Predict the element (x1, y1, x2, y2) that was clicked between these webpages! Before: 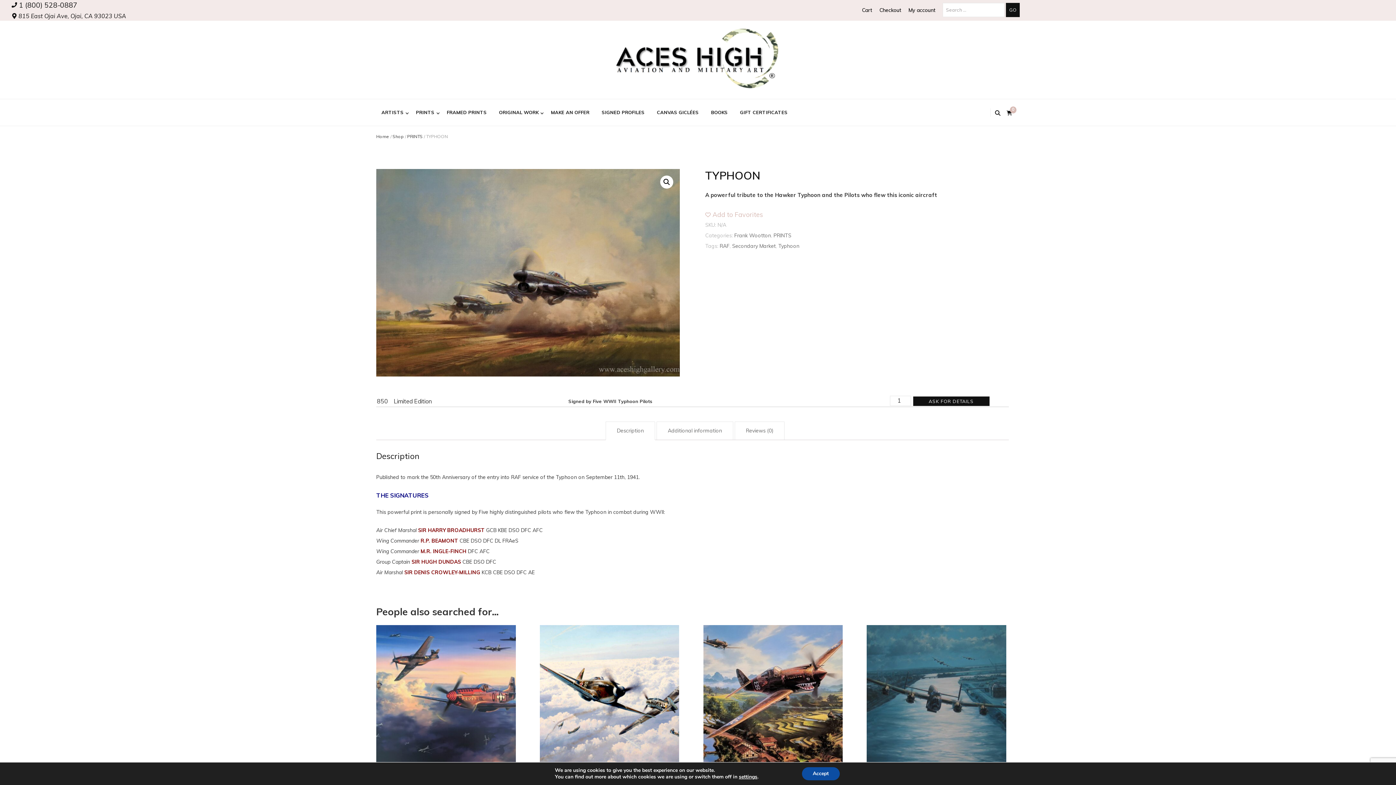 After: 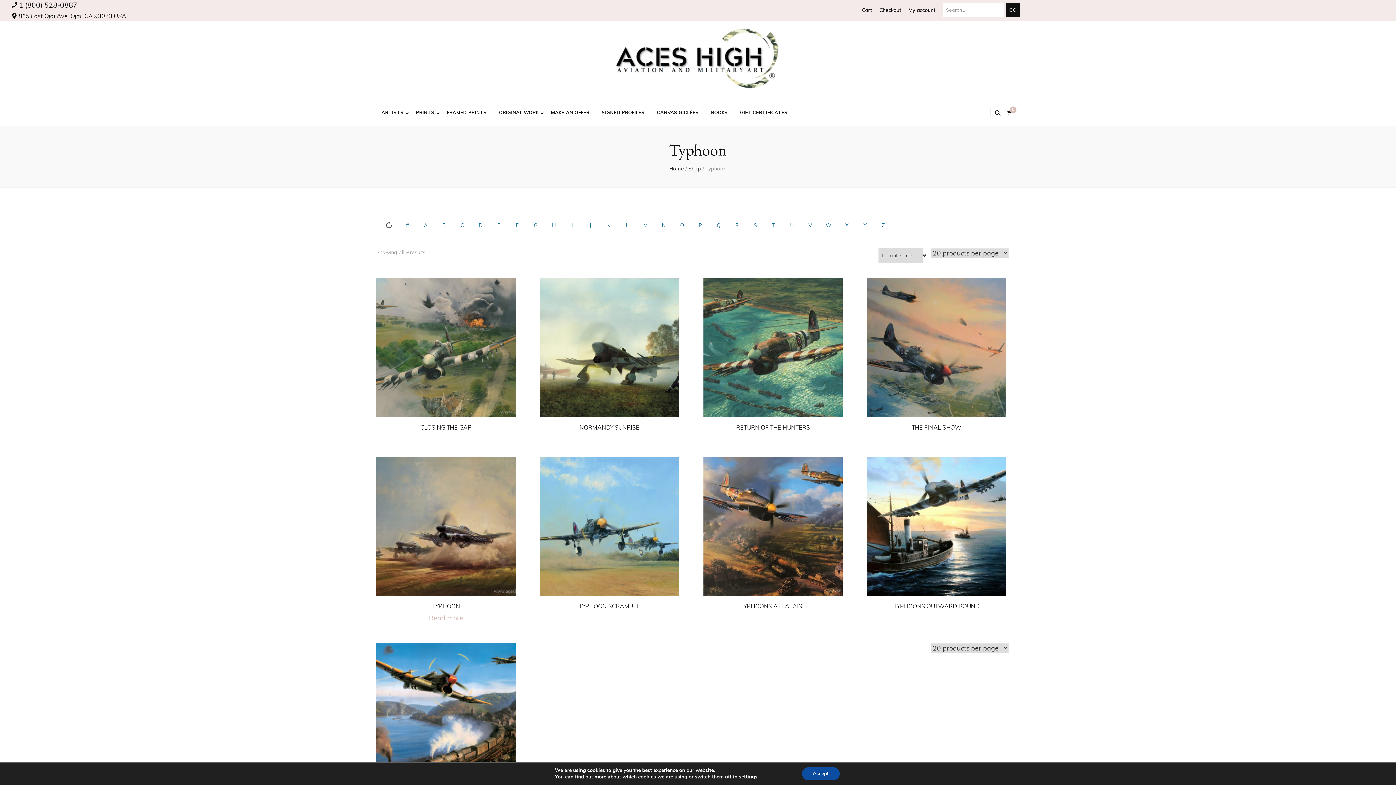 Action: bbox: (778, 243, 799, 249) label: Typhoon